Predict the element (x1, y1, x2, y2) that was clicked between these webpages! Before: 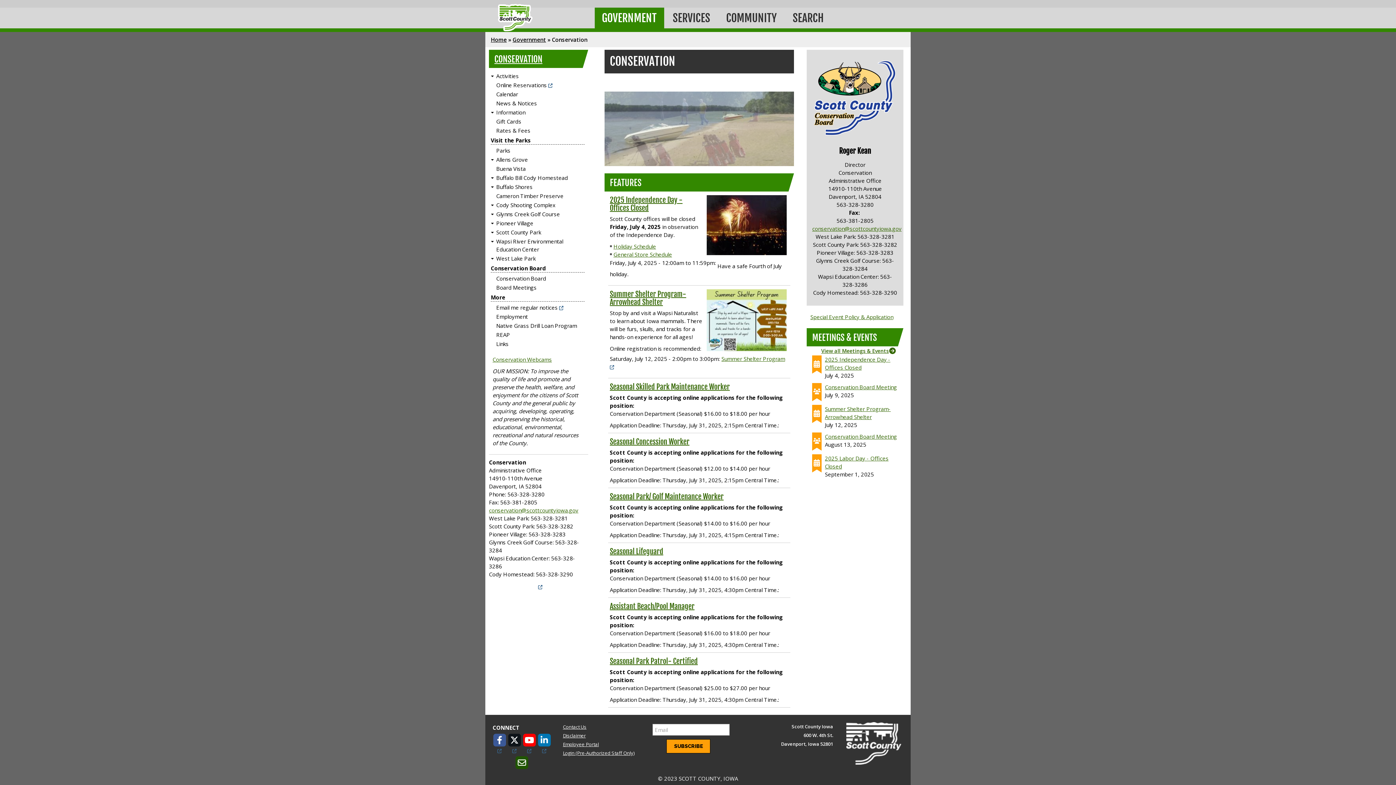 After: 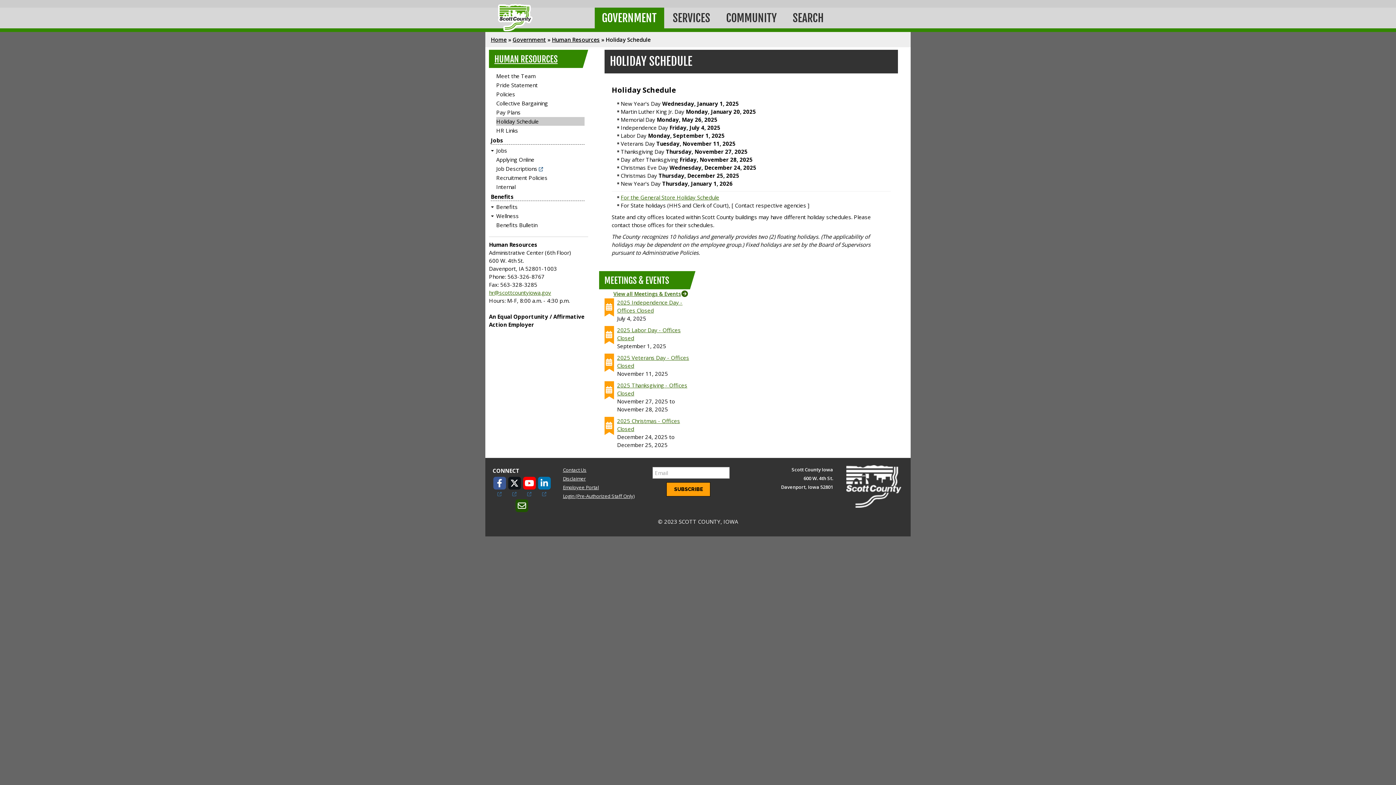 Action: bbox: (613, 242, 656, 250) label: Holiday Schedule